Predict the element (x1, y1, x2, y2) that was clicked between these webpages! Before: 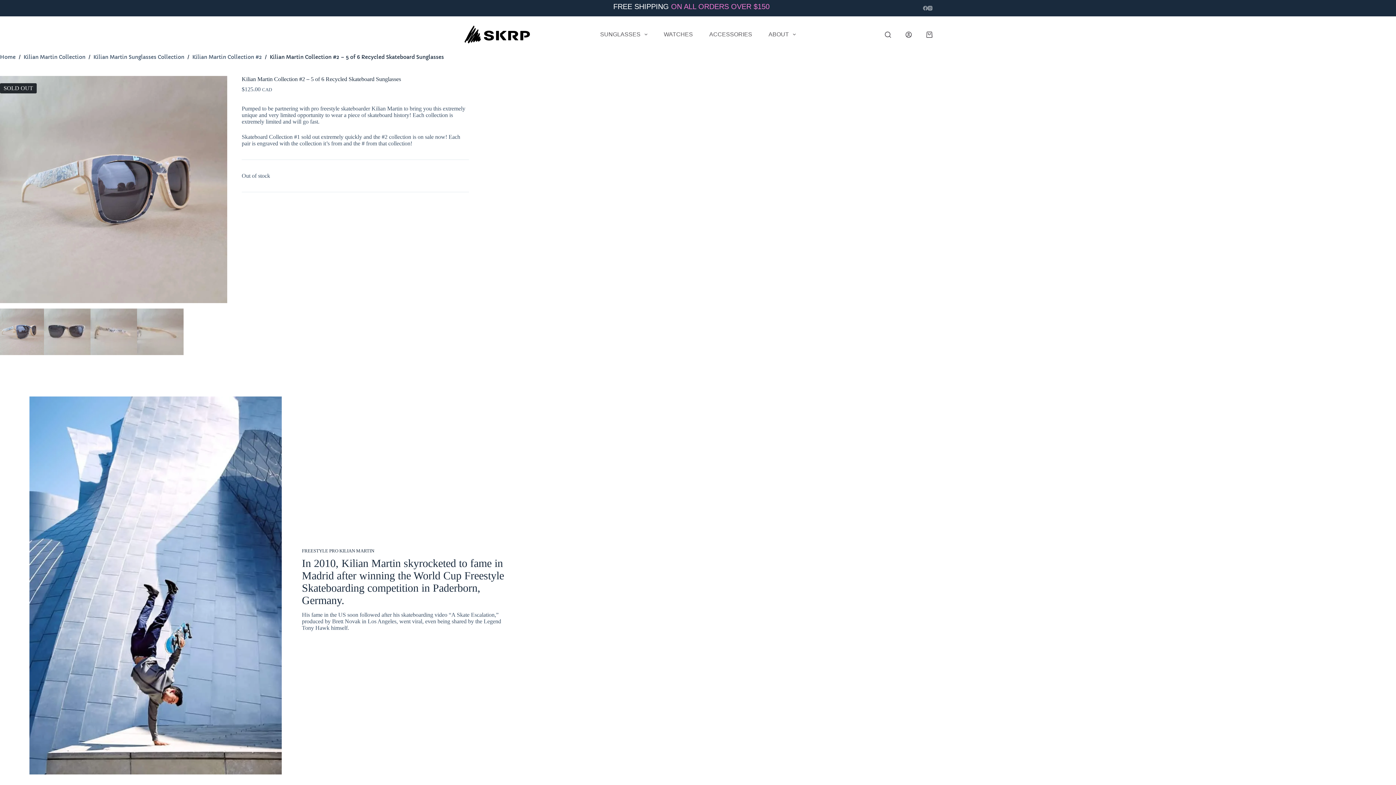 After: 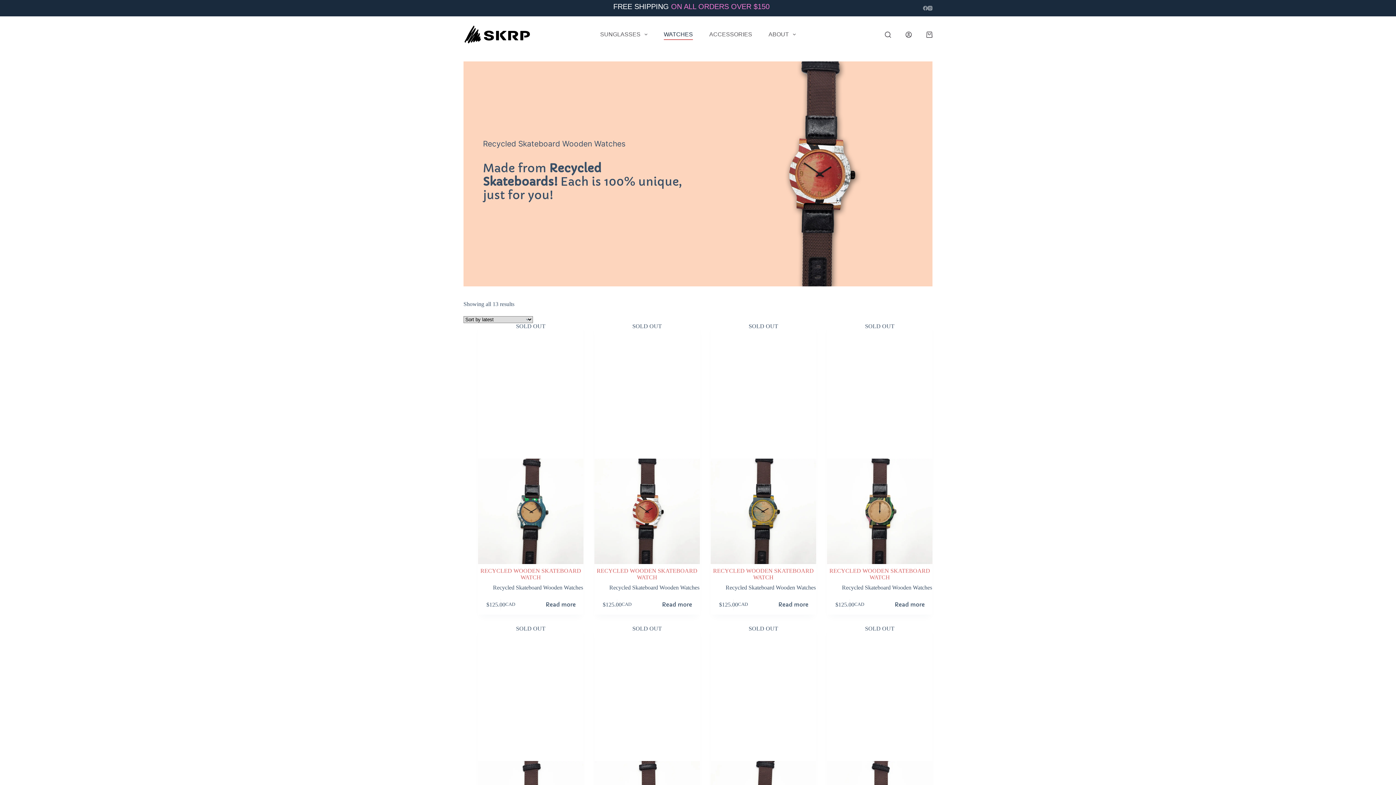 Action: bbox: (655, 29, 701, 40) label: WATCHES